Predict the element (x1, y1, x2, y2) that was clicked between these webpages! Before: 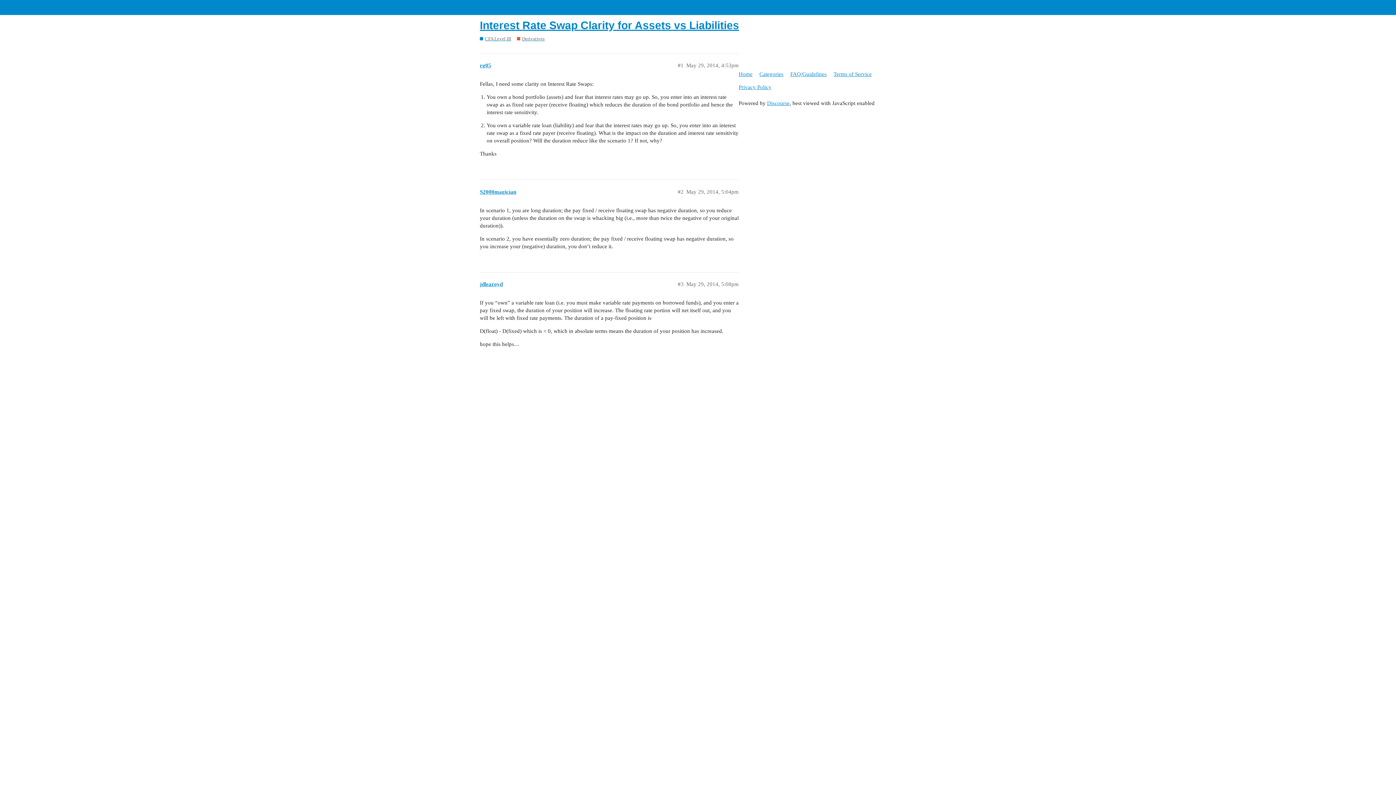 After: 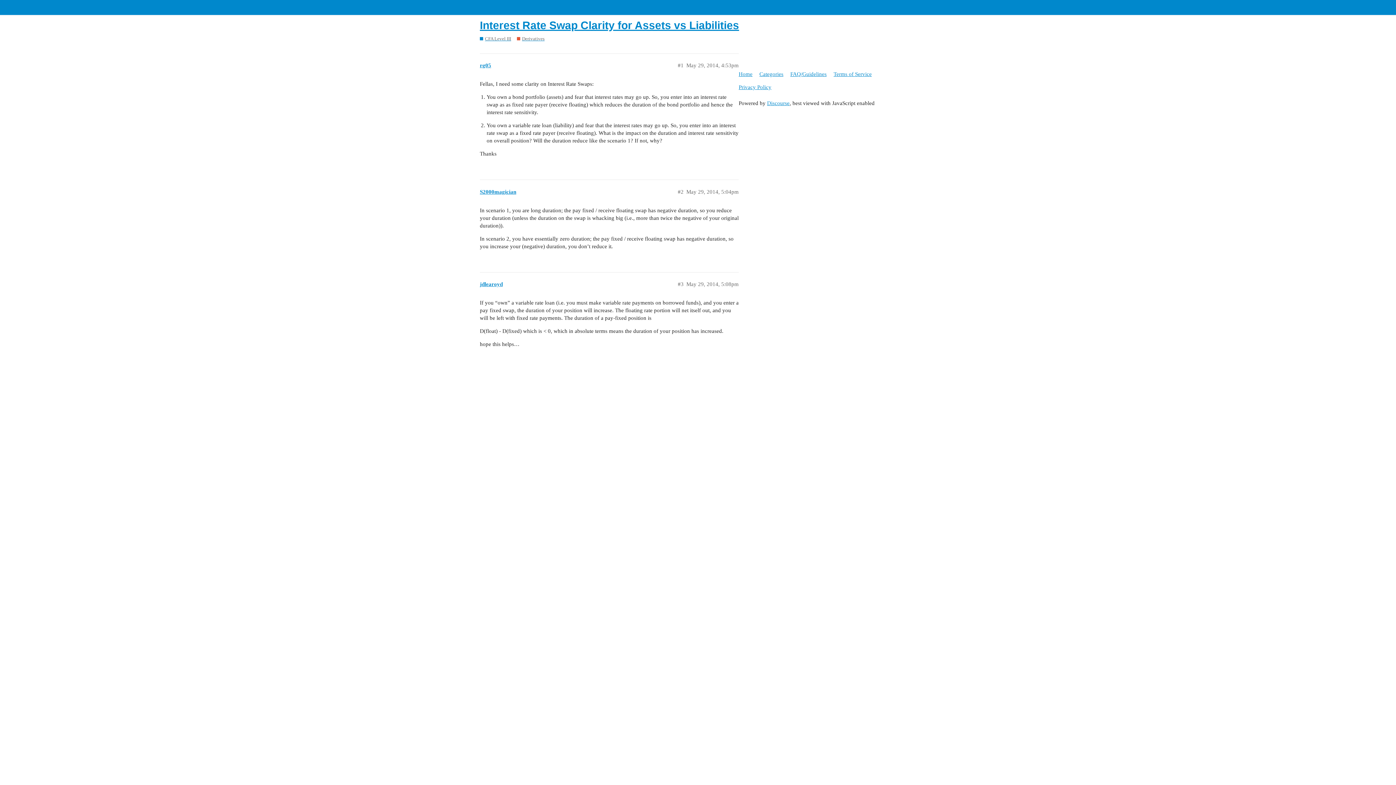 Action: bbox: (480, 19, 739, 31) label: Interest Rate Swap Clarity for Assets vs Liabilities